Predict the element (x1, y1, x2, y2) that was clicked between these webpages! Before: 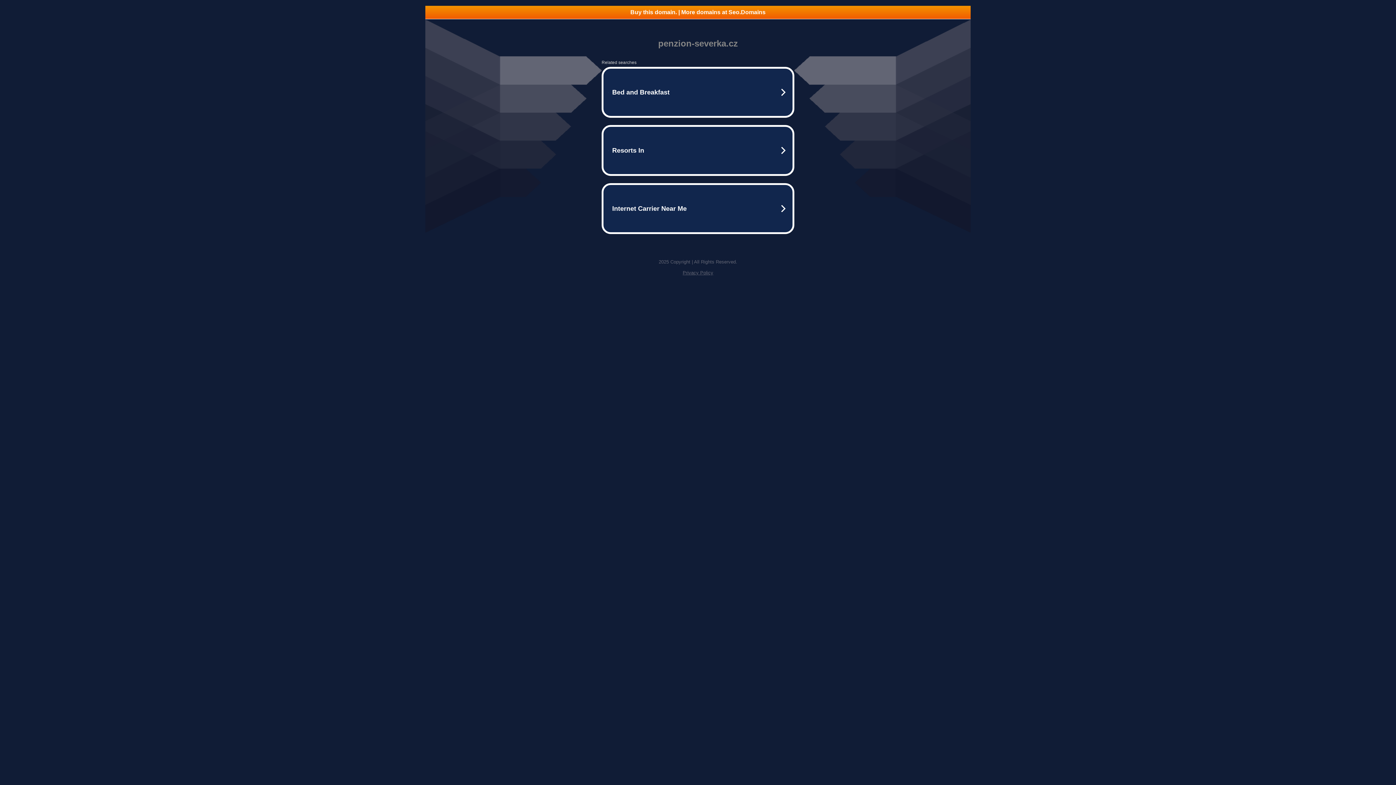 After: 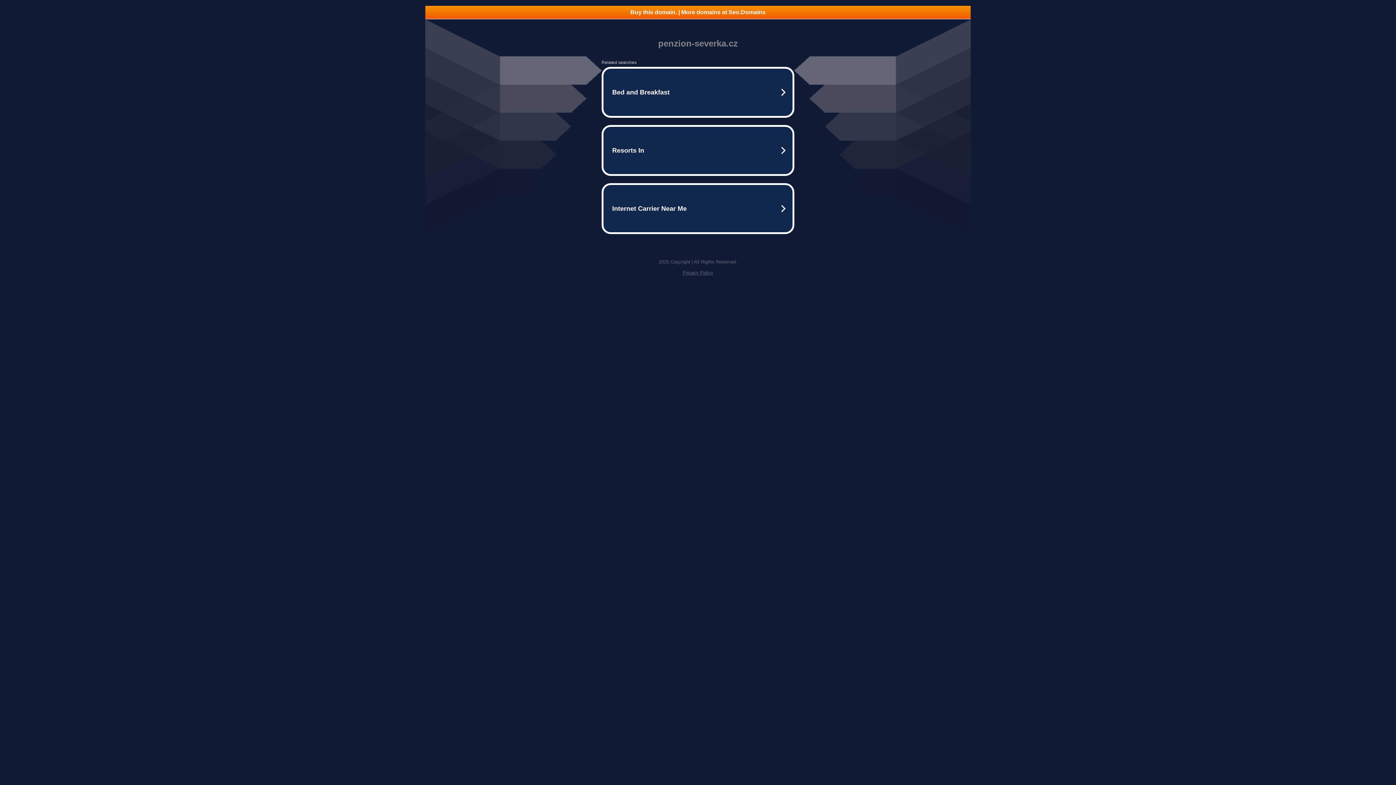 Action: label: Buy this domain. | More domains at Seo.Domains bbox: (425, 5, 970, 18)